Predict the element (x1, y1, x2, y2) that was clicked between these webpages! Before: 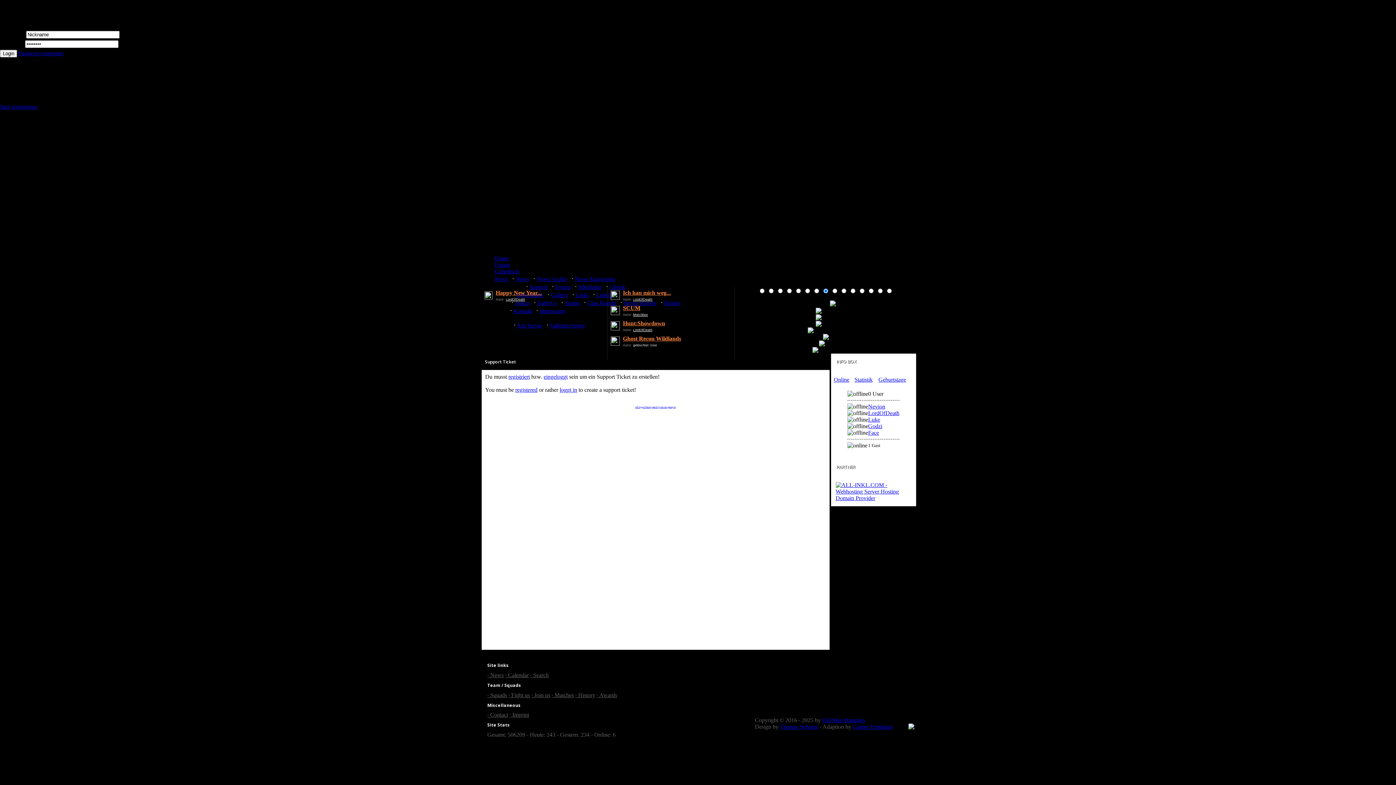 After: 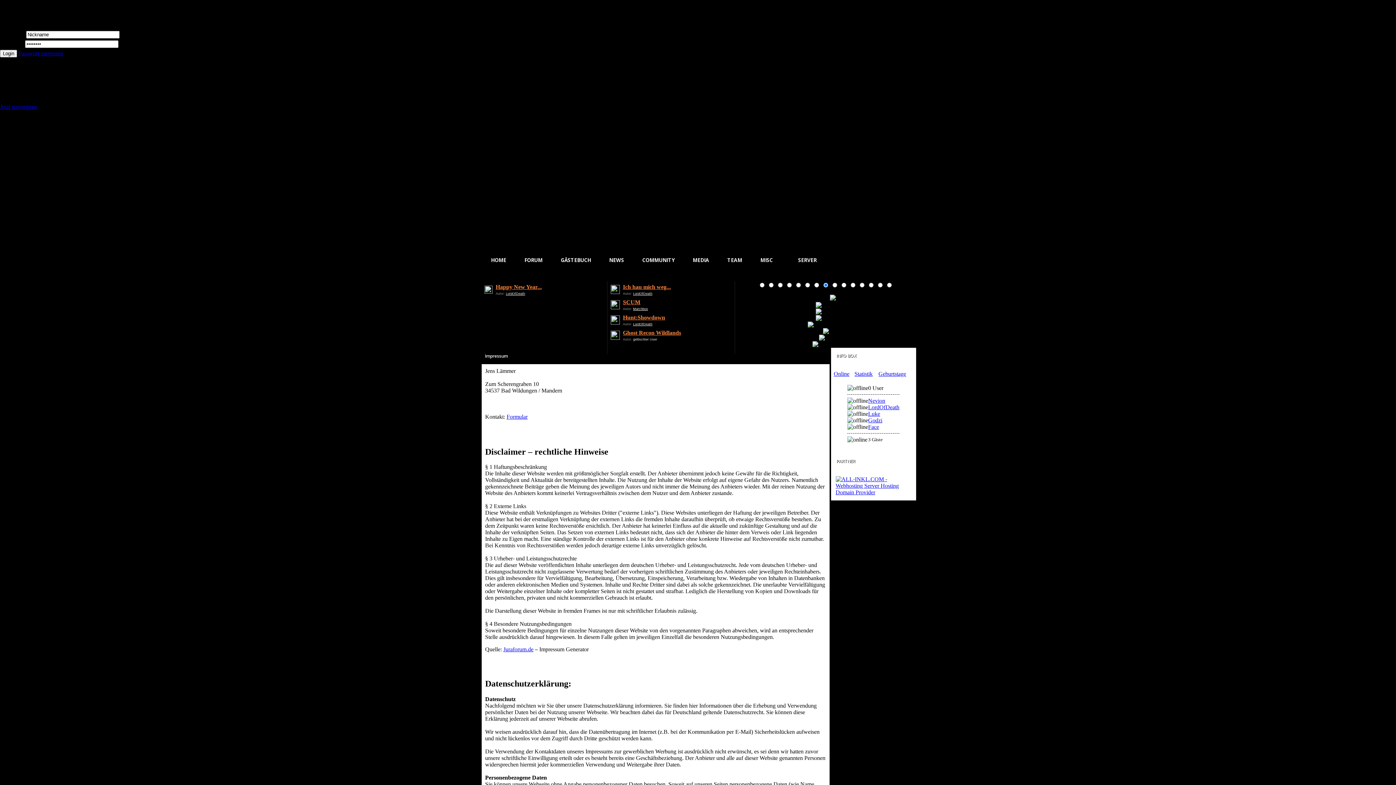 Action: bbox: (539, 307, 564, 314) label: Impressum